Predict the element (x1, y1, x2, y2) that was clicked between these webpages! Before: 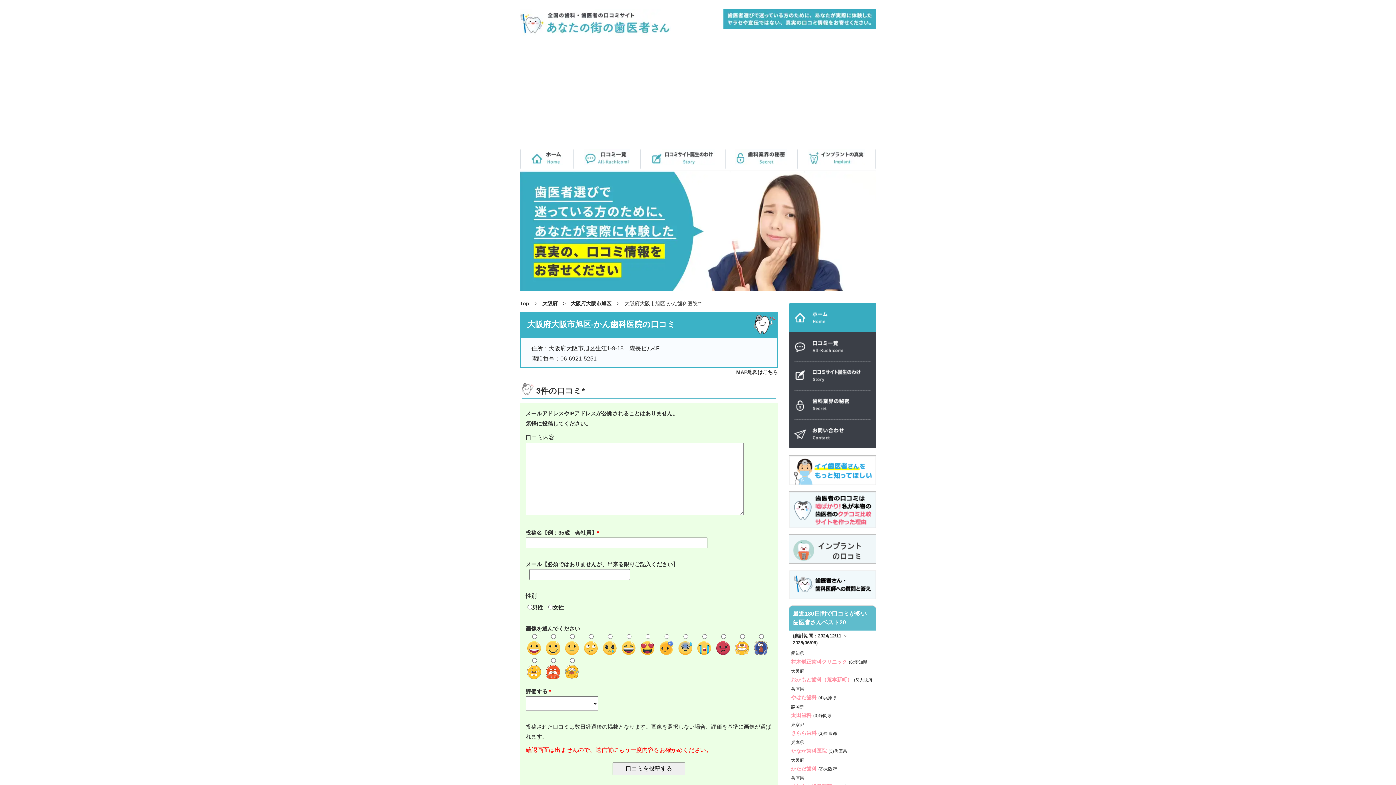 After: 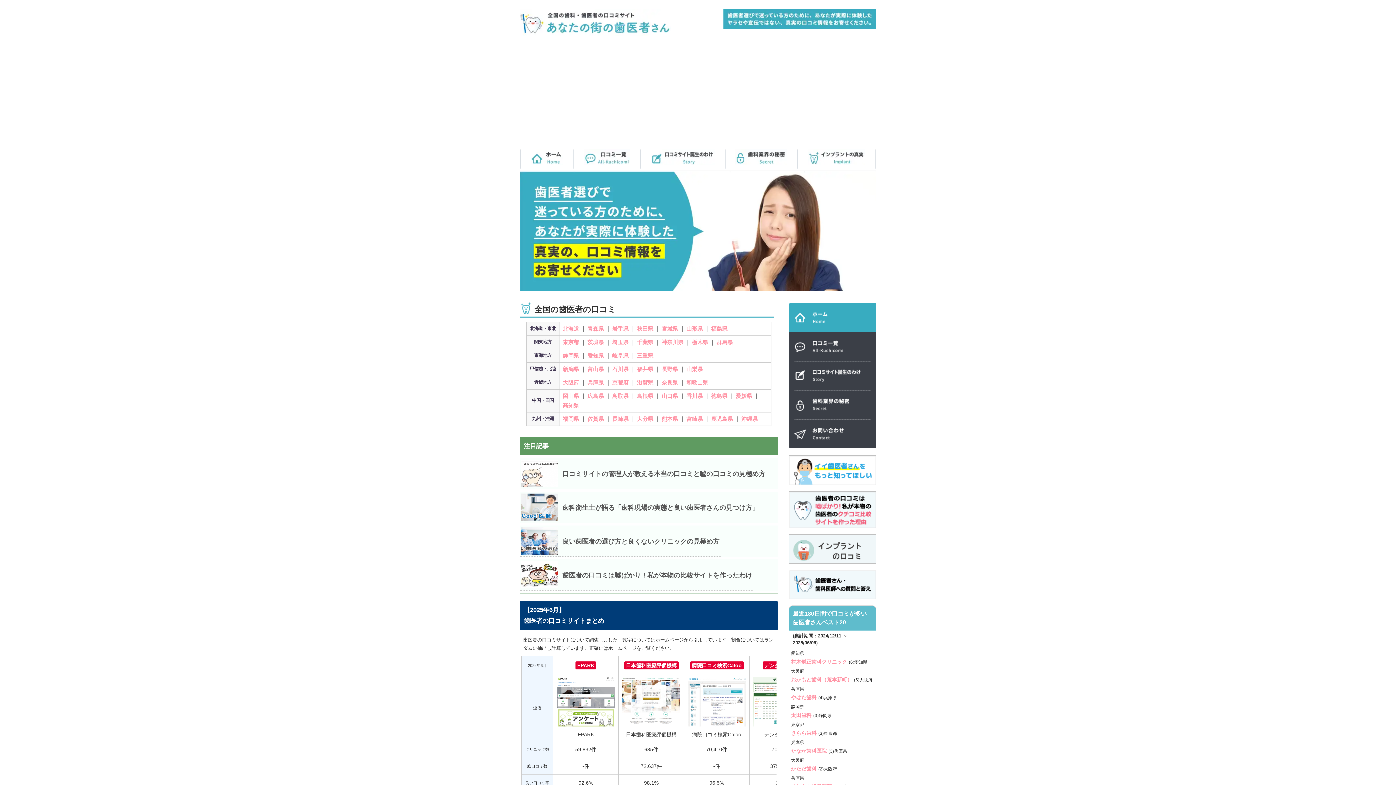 Action: bbox: (520, 28, 670, 34)